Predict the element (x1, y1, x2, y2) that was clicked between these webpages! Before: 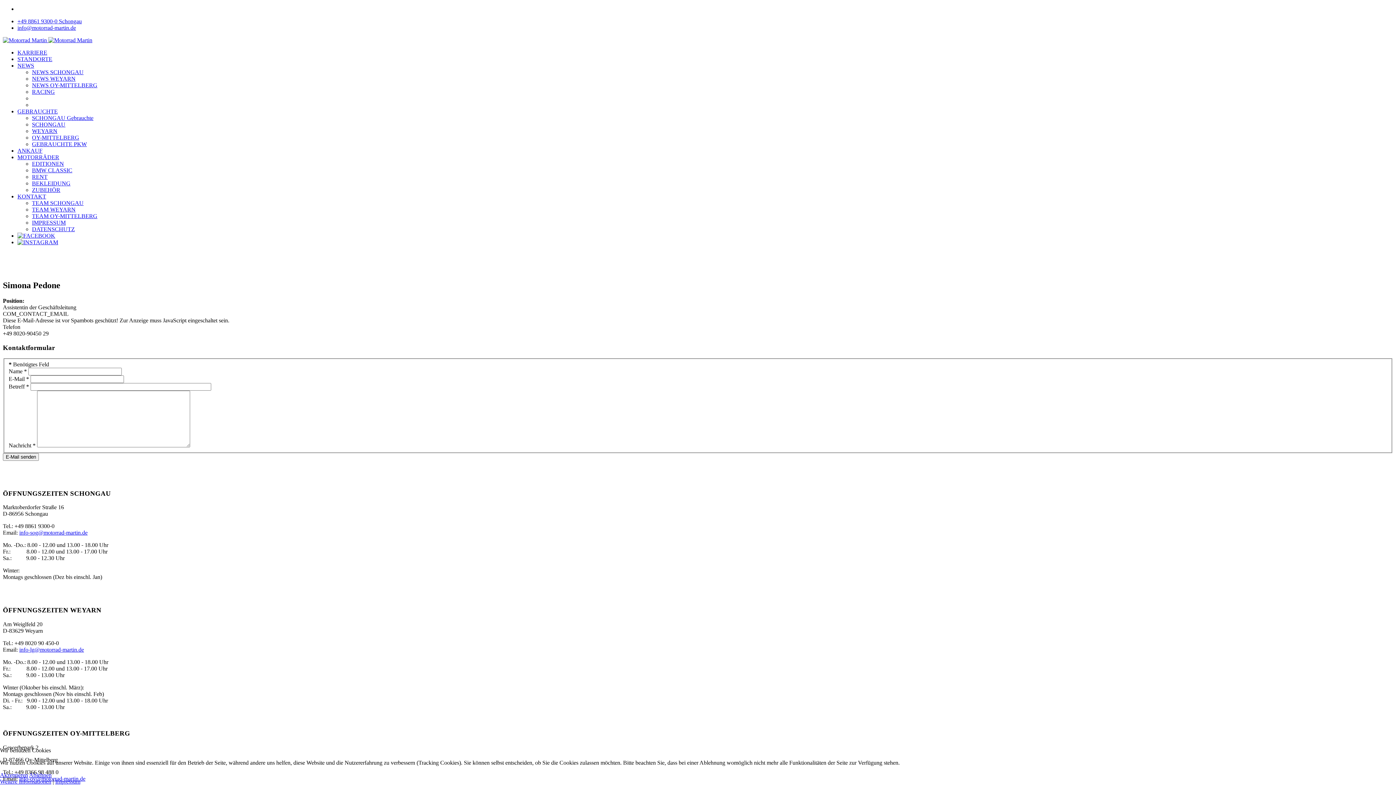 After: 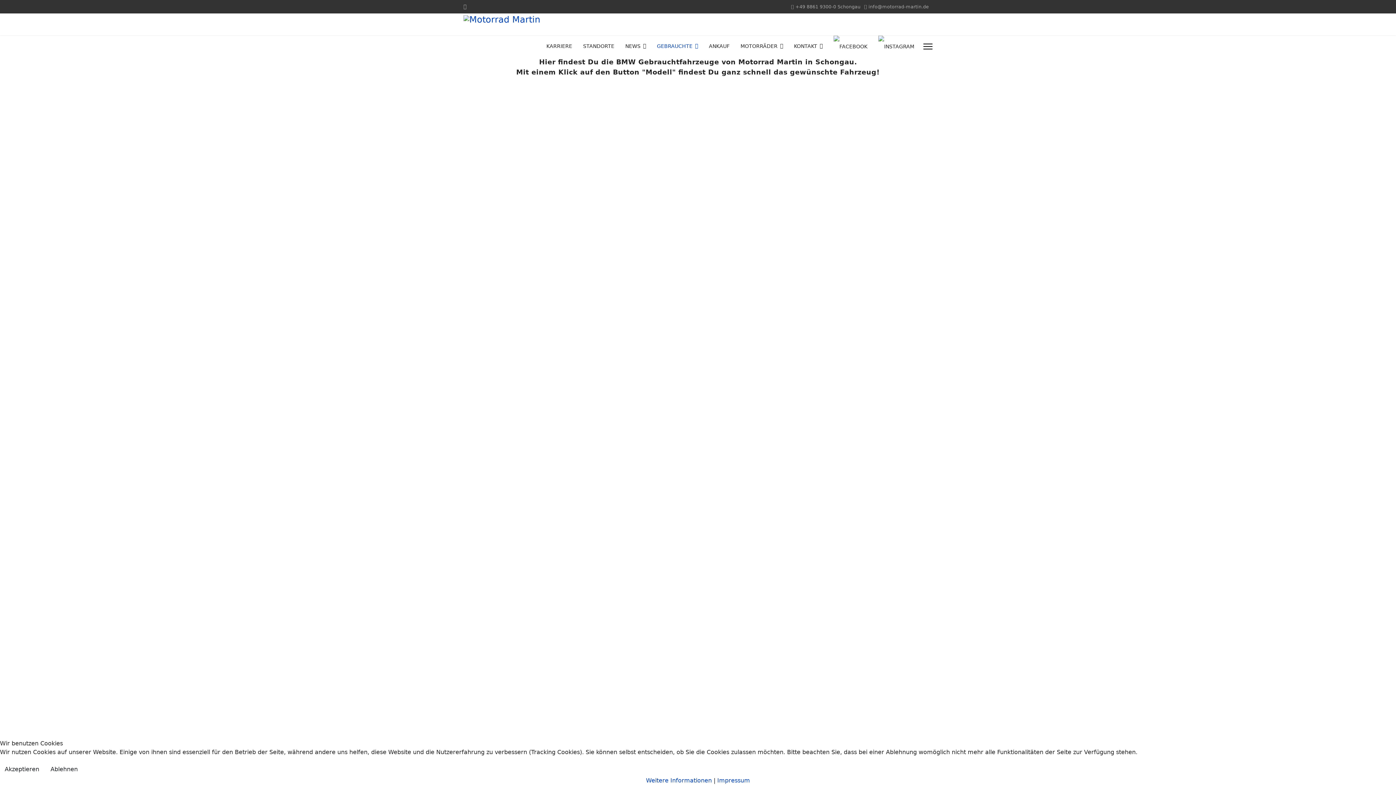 Action: label: SCHONGAU Gebrauchte bbox: (32, 114, 93, 121)